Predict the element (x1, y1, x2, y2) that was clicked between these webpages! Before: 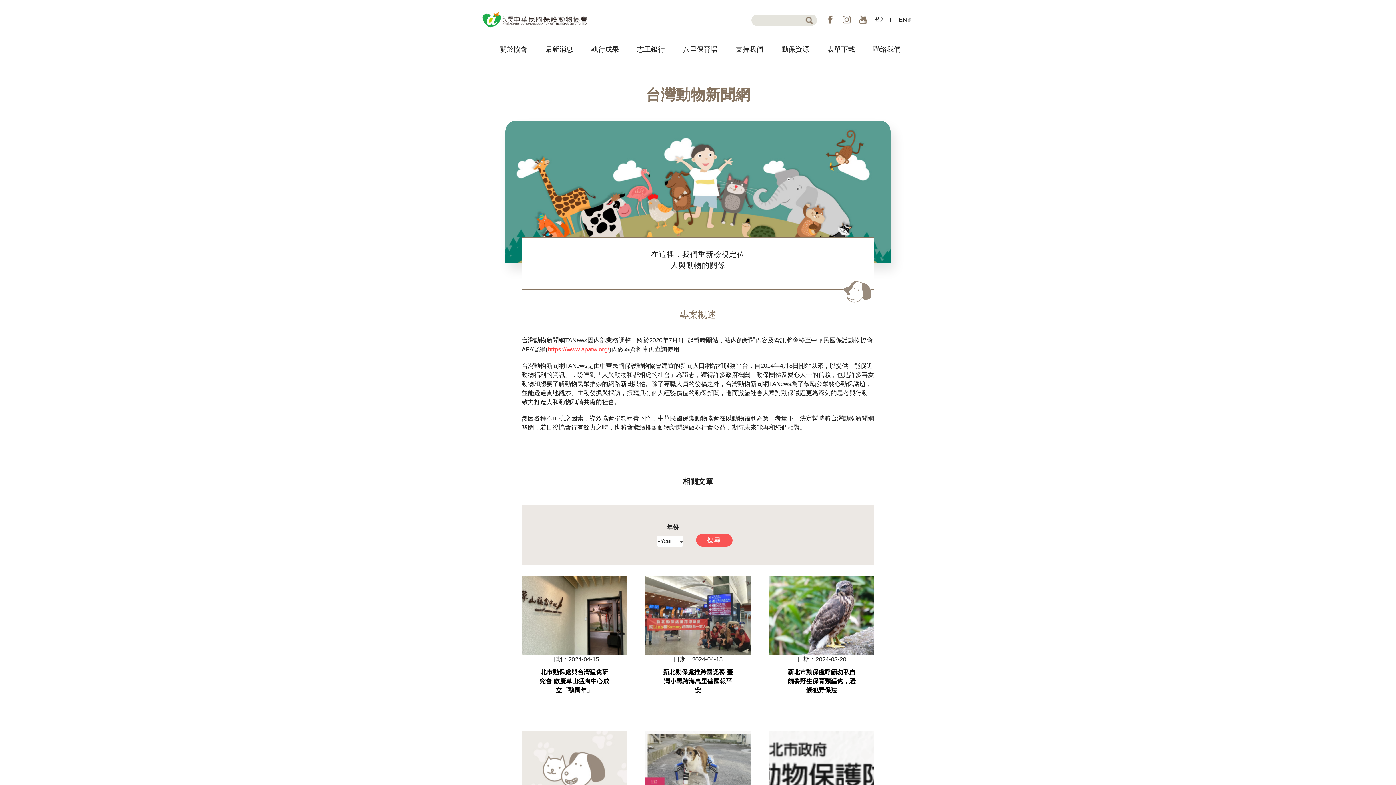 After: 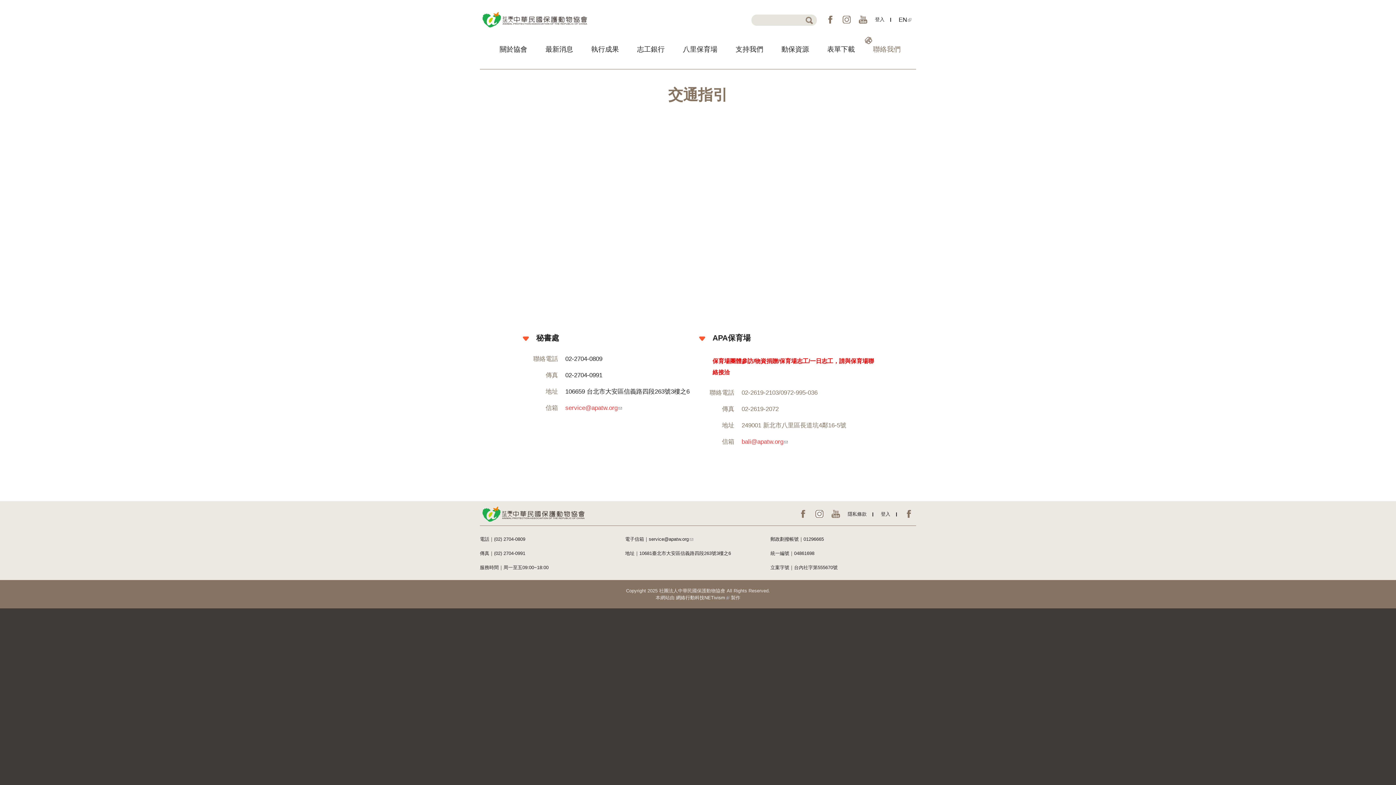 Action: label: 聯絡我們 bbox: (864, 31, 910, 67)